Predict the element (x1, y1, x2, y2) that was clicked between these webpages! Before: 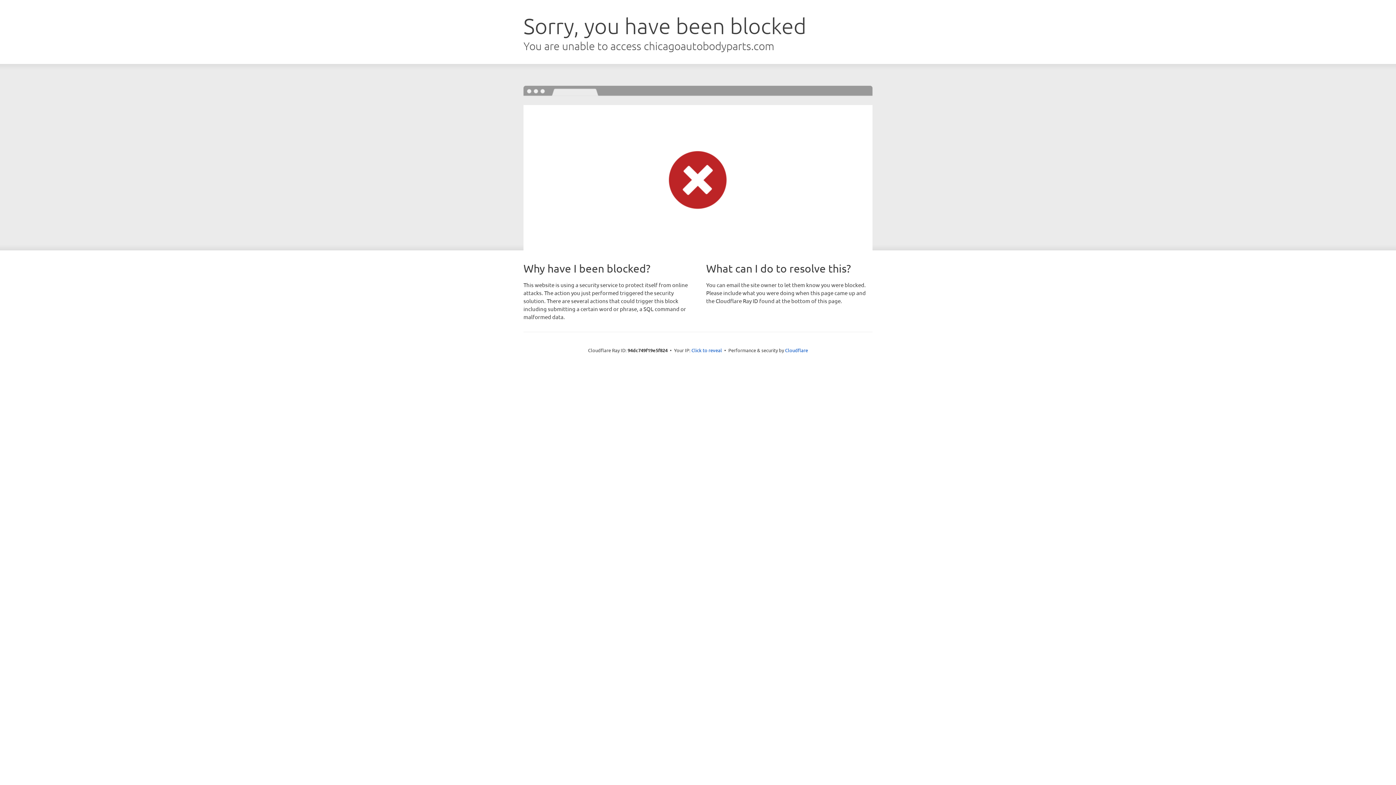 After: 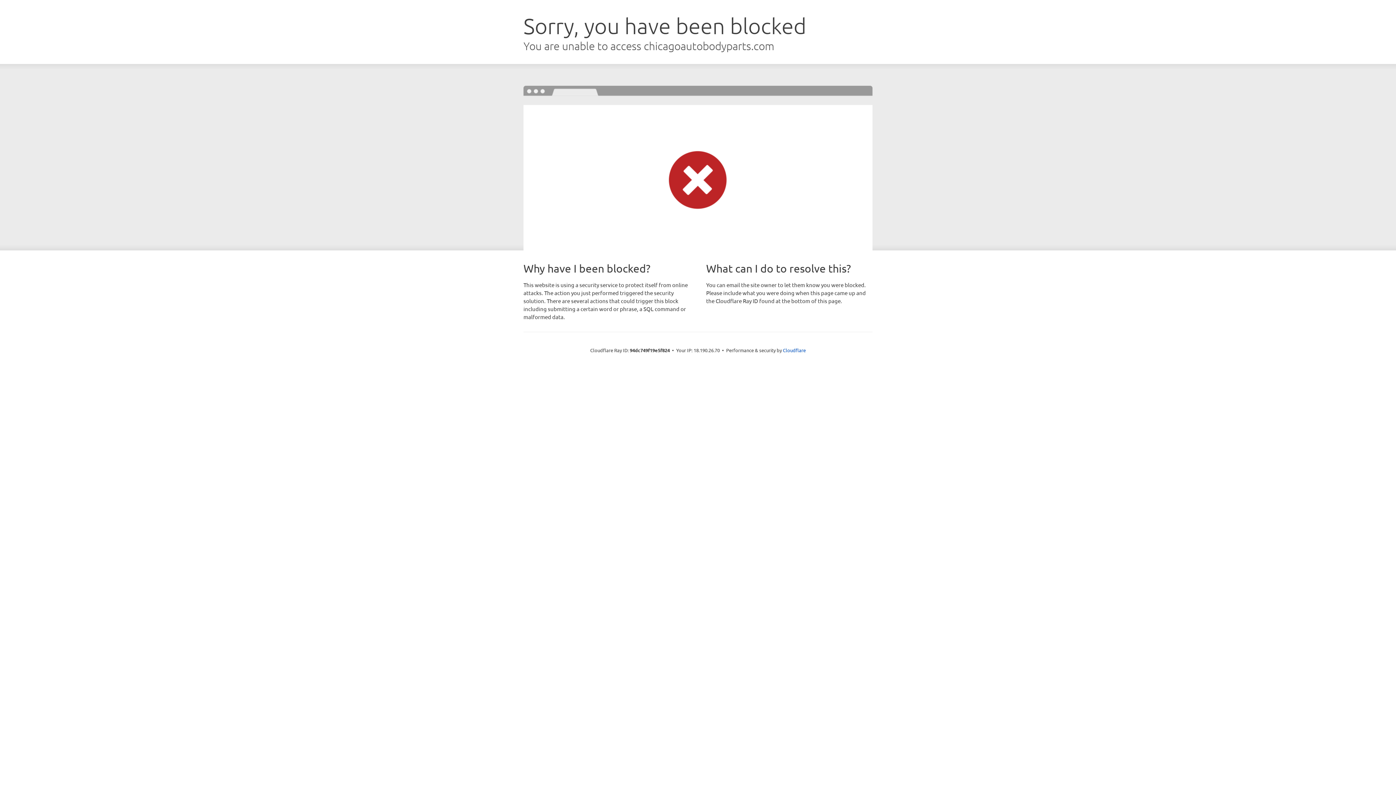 Action: bbox: (691, 346, 722, 353) label: Click to reveal